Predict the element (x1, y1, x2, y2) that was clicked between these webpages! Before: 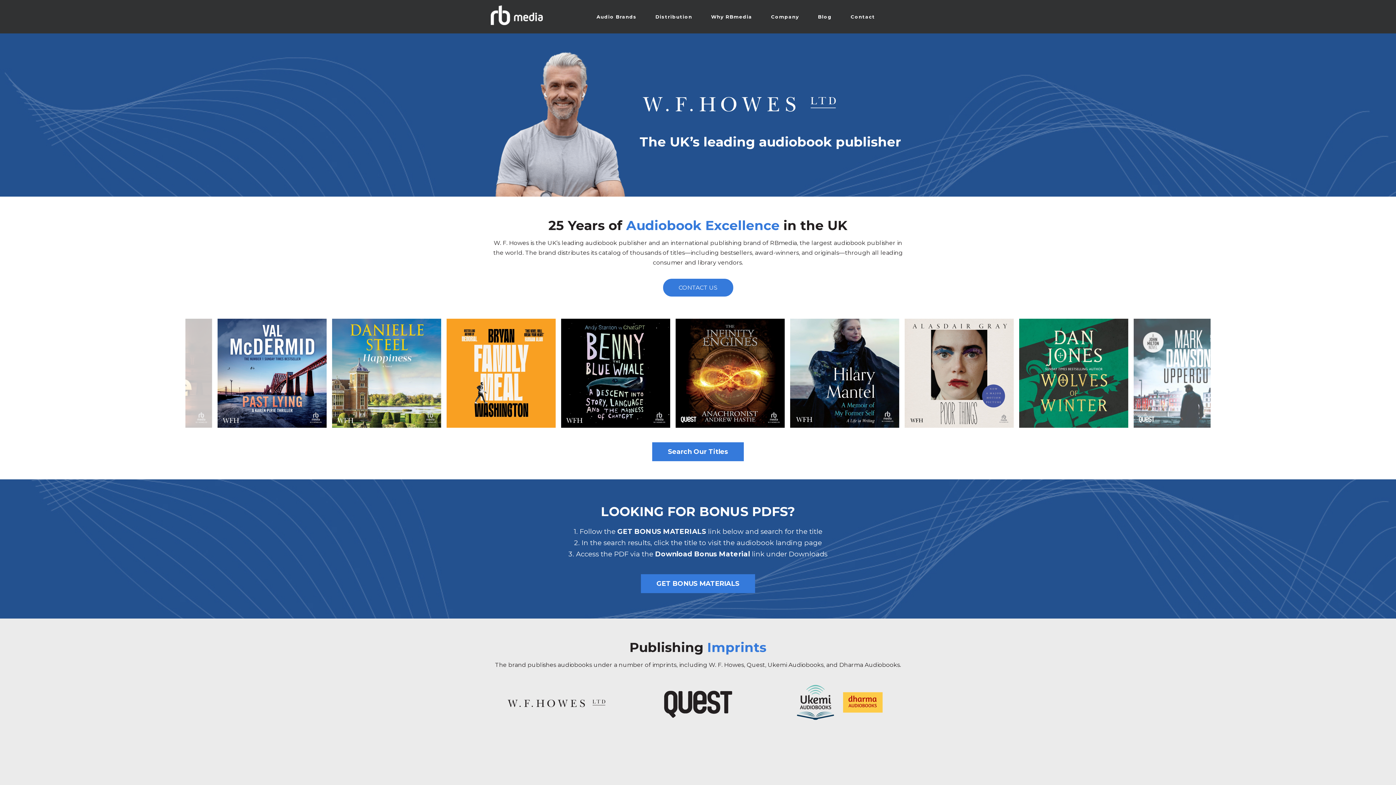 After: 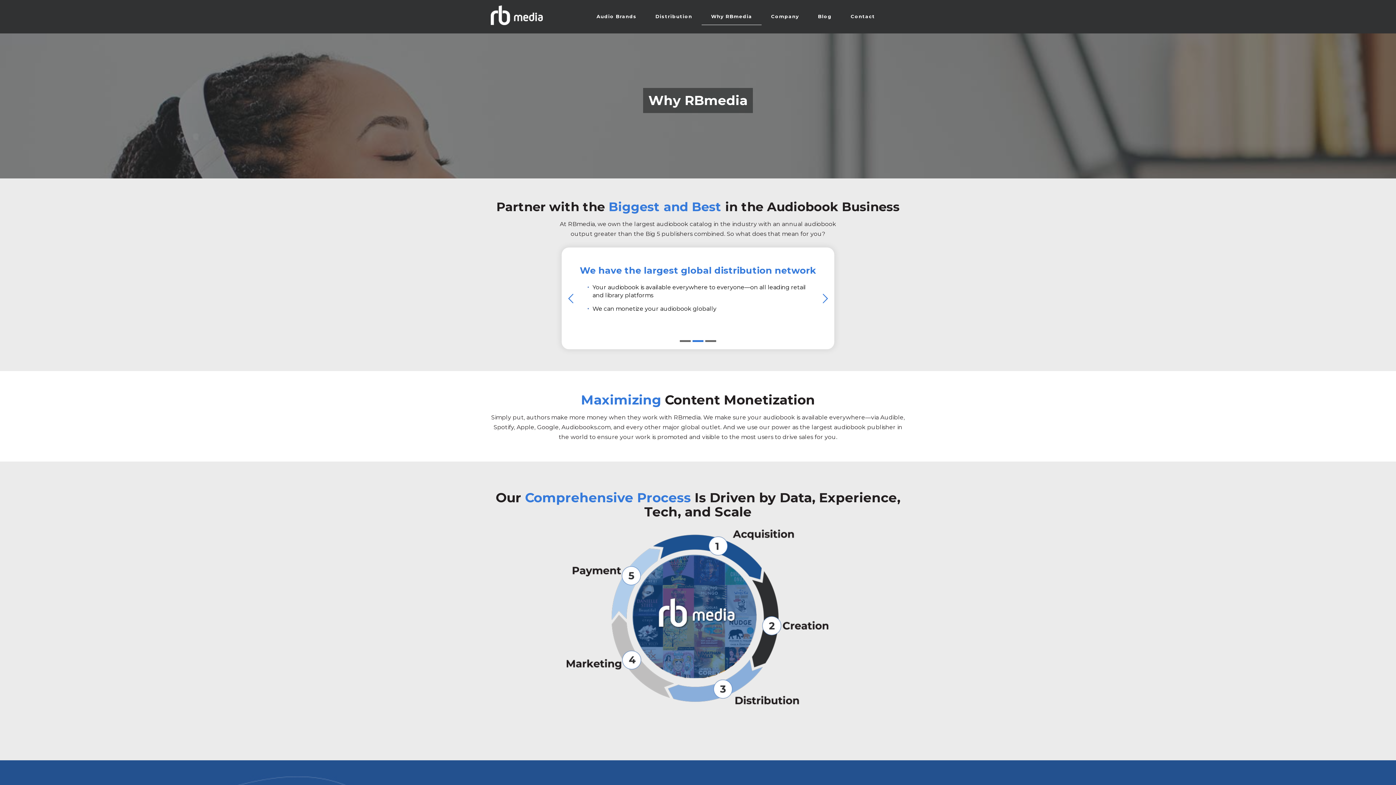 Action: label: Why RBmedia bbox: (701, 8, 761, 24)